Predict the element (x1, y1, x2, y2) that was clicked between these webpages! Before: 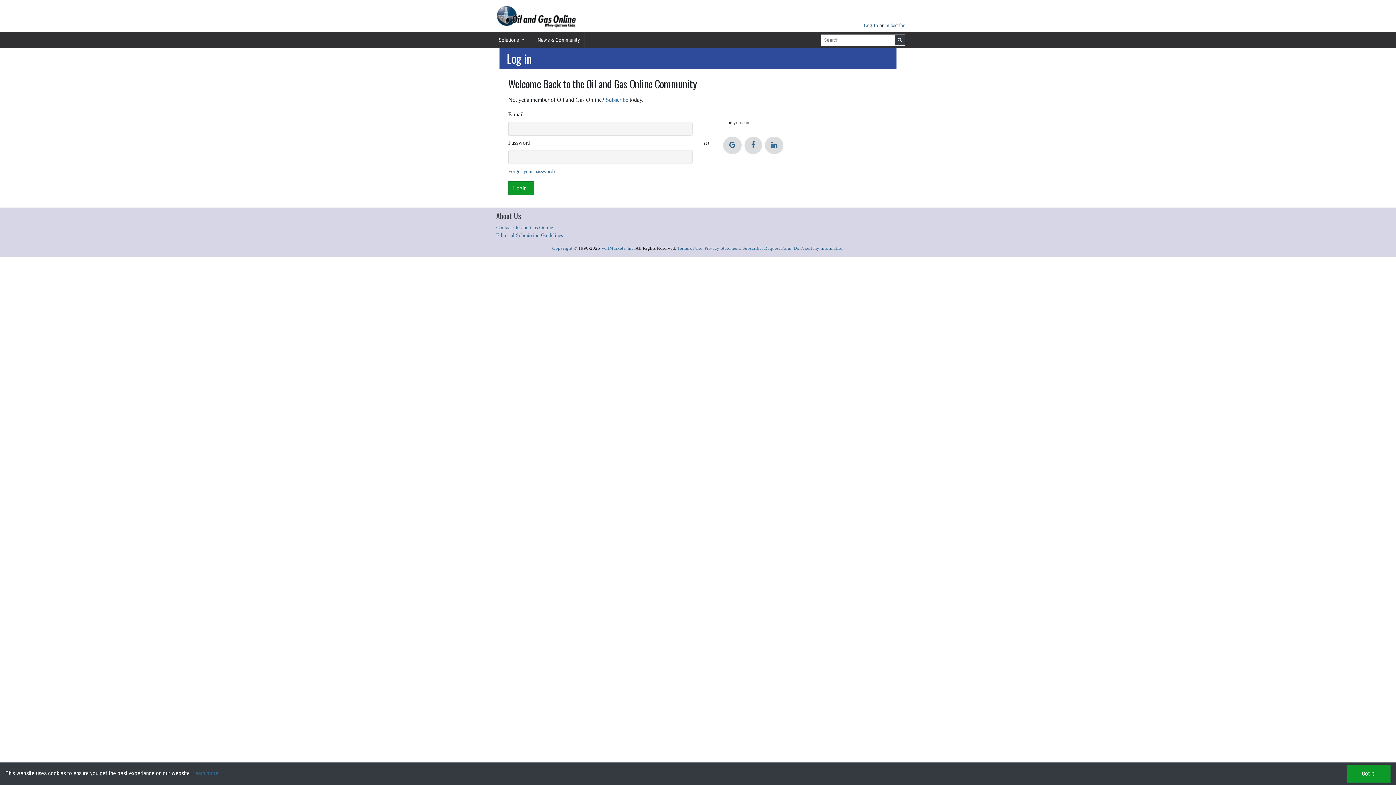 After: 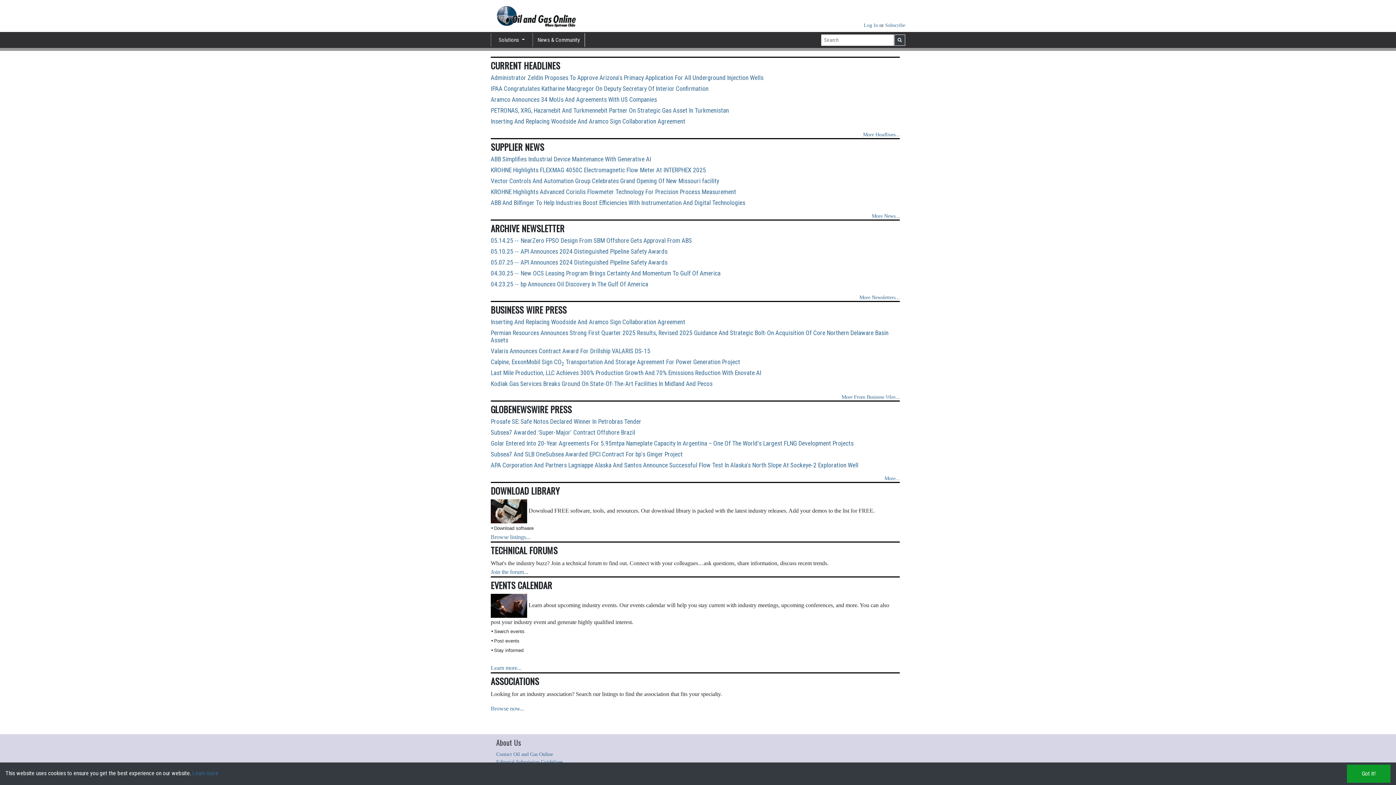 Action: bbox: (532, 33, 585, 46) label: News & Community